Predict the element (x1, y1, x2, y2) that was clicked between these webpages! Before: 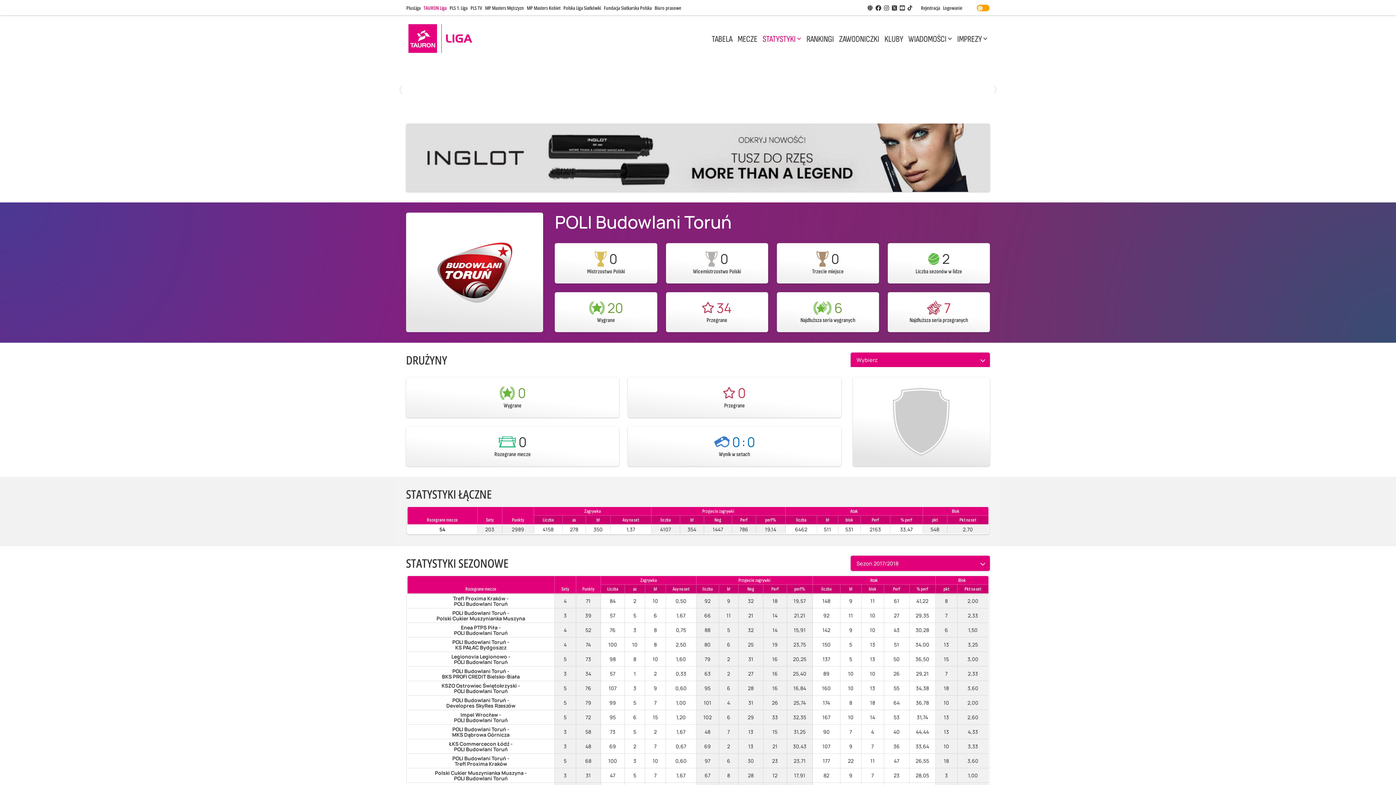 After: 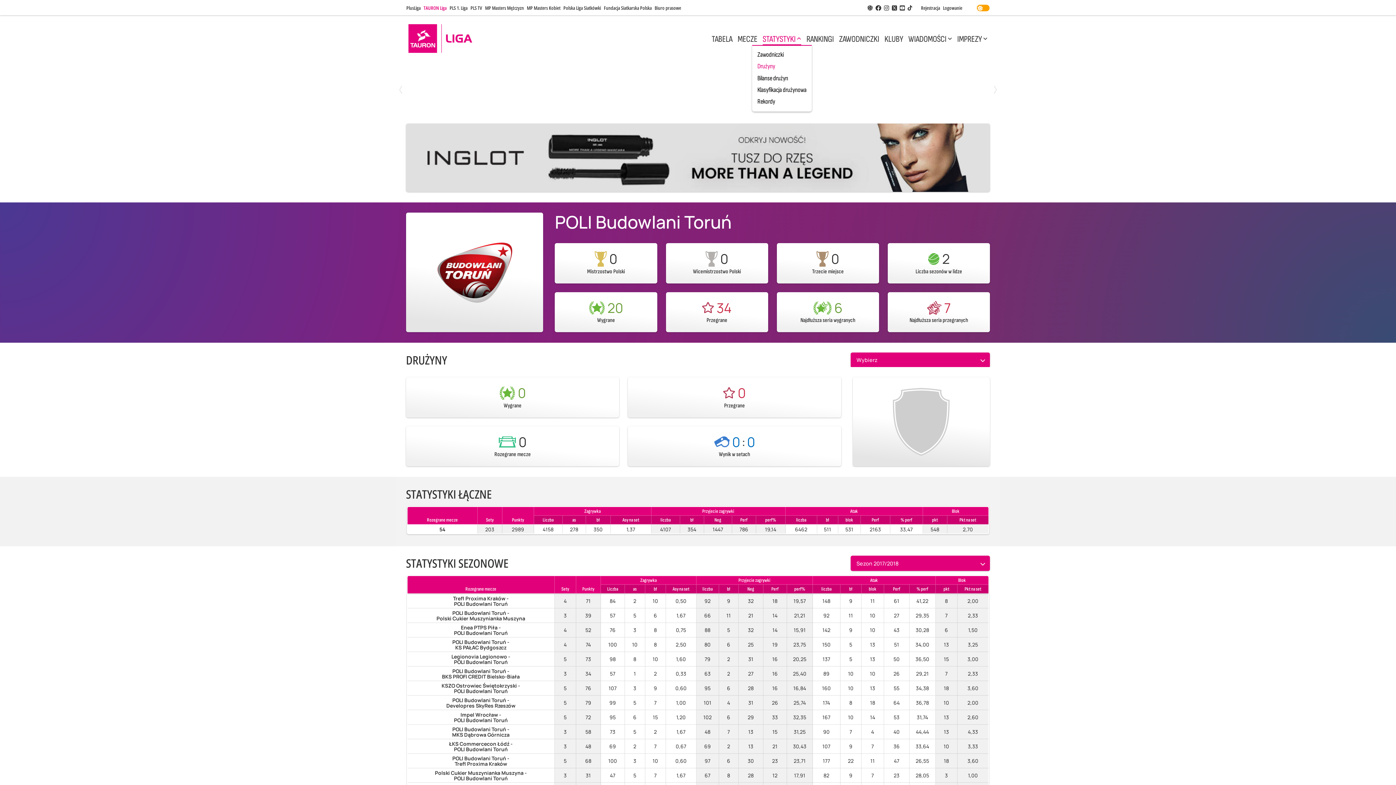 Action: label: STATYSTYKI bbox: (762, 31, 801, 45)